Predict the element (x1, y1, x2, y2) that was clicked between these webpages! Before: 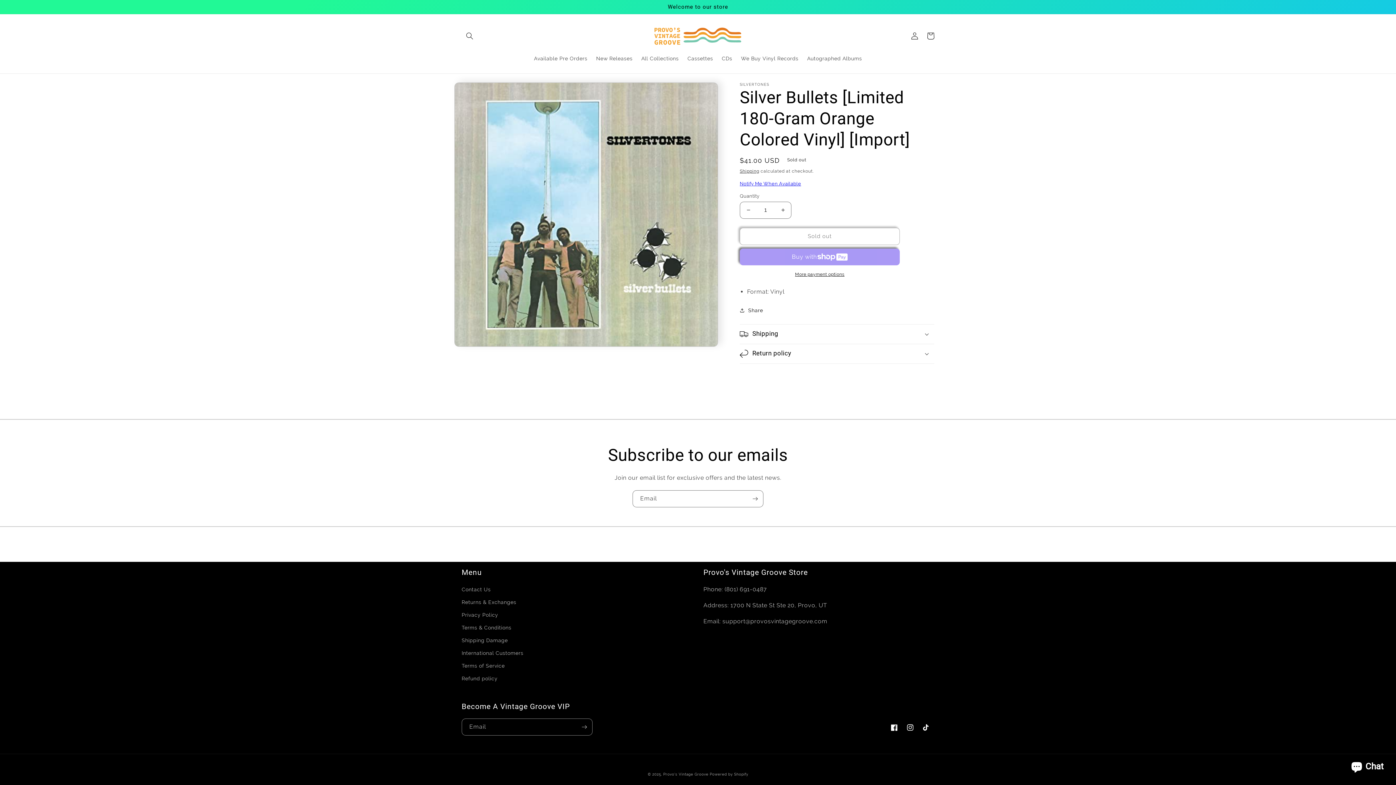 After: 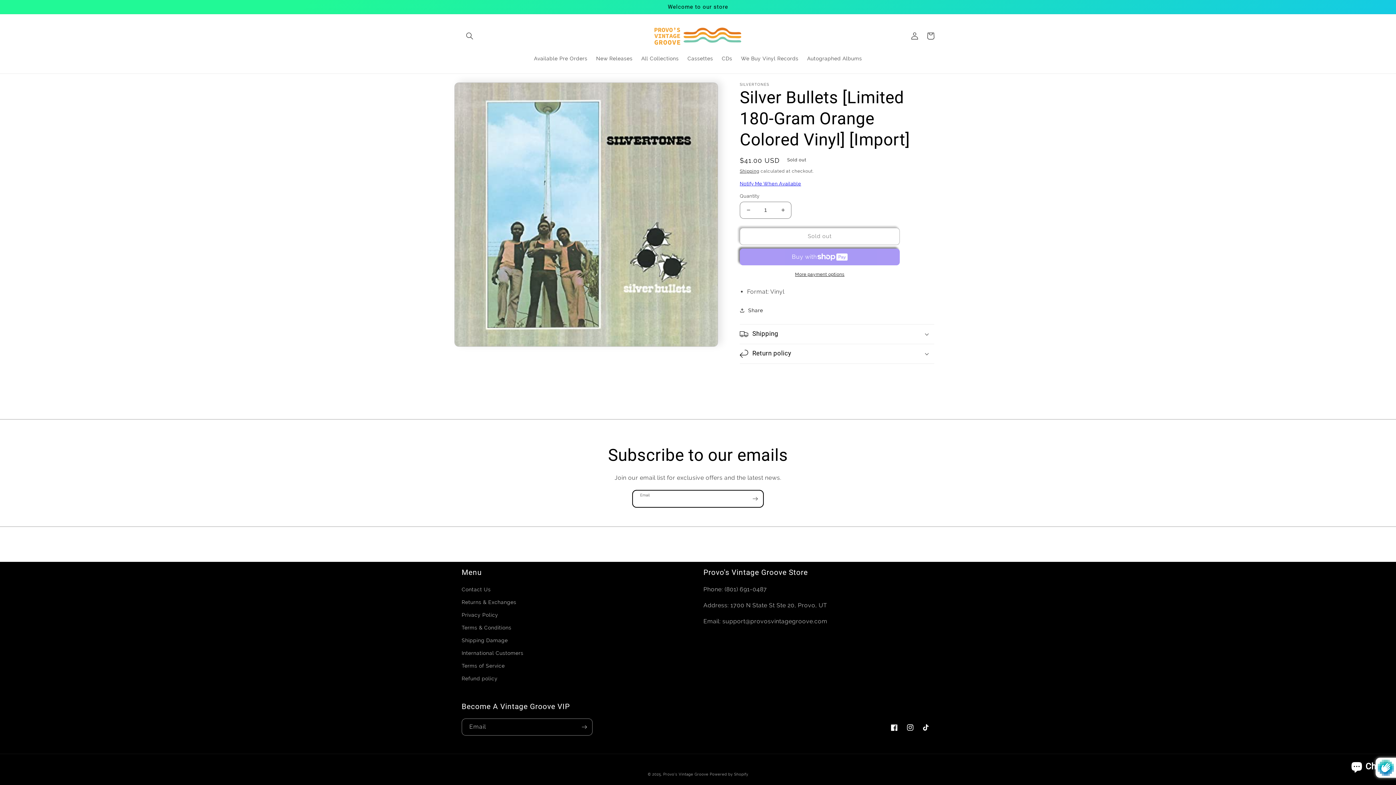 Action: label: Subscribe bbox: (747, 490, 763, 507)